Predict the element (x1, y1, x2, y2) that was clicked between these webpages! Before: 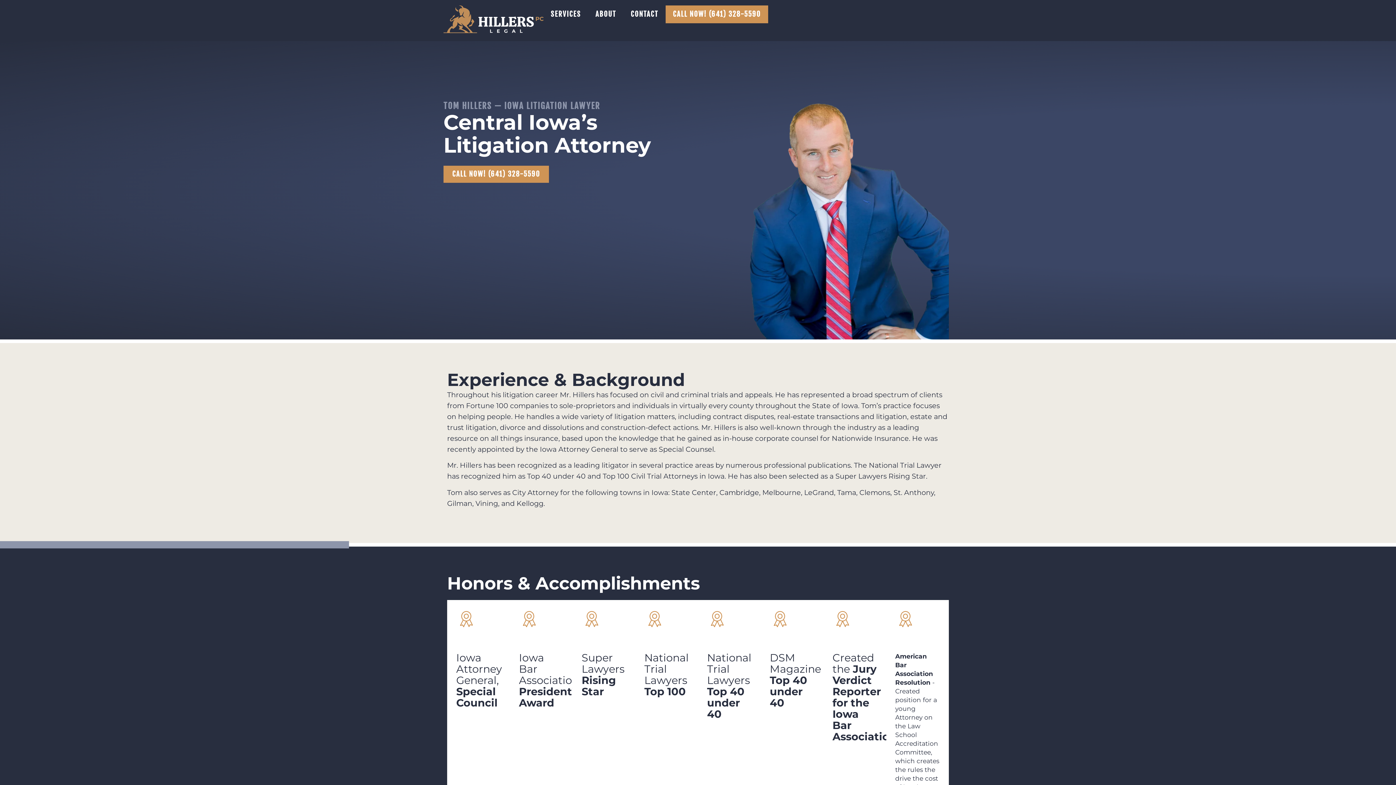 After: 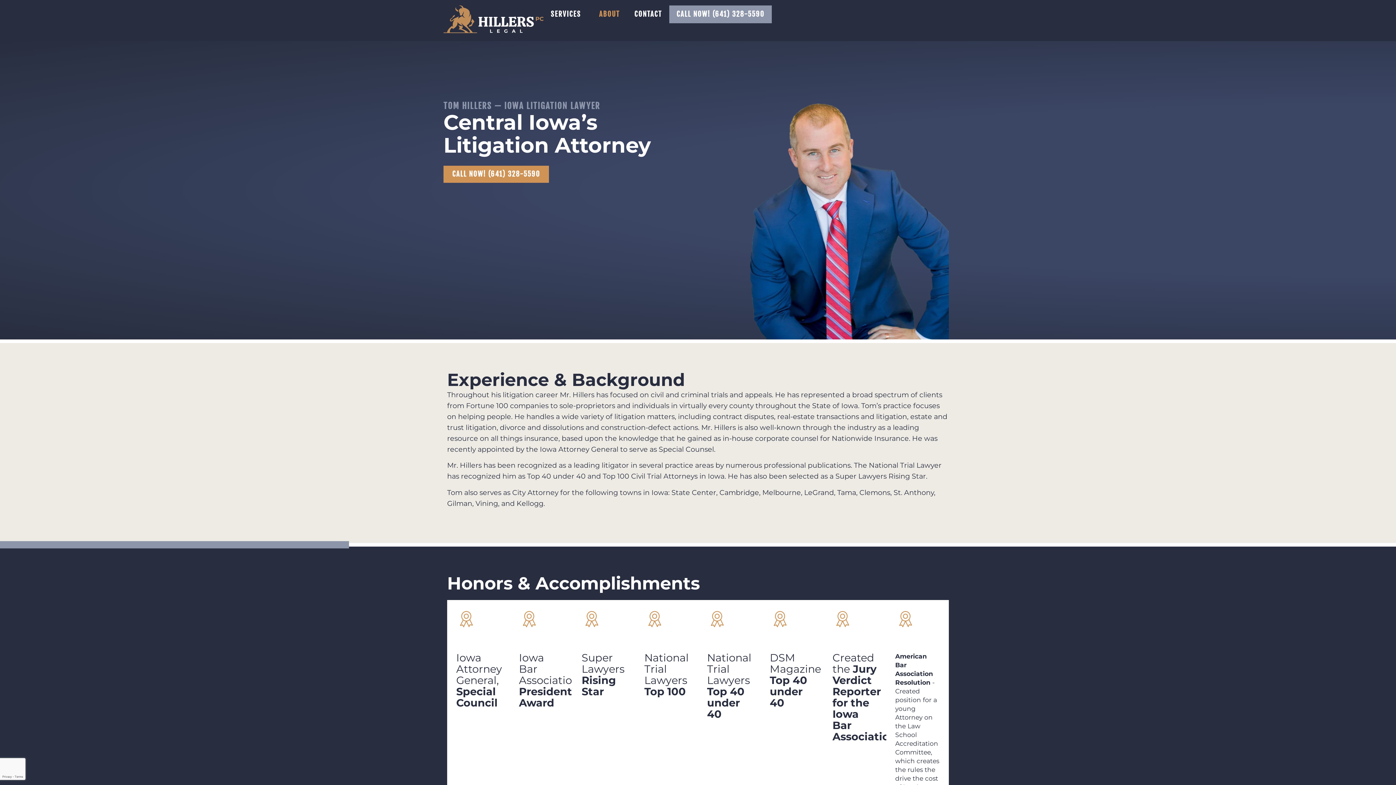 Action: label: CALL NOW! (641) 328-5590 bbox: (665, 5, 768, 23)